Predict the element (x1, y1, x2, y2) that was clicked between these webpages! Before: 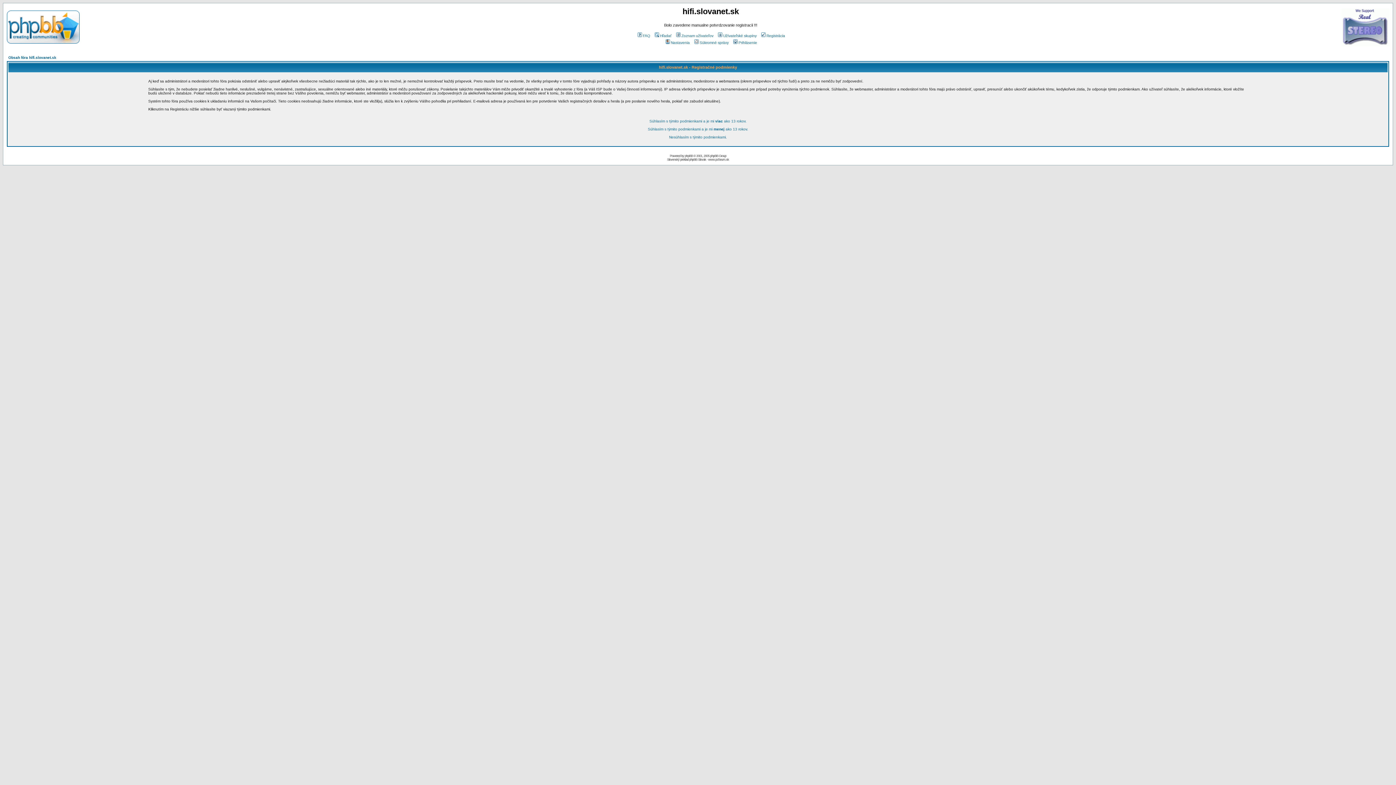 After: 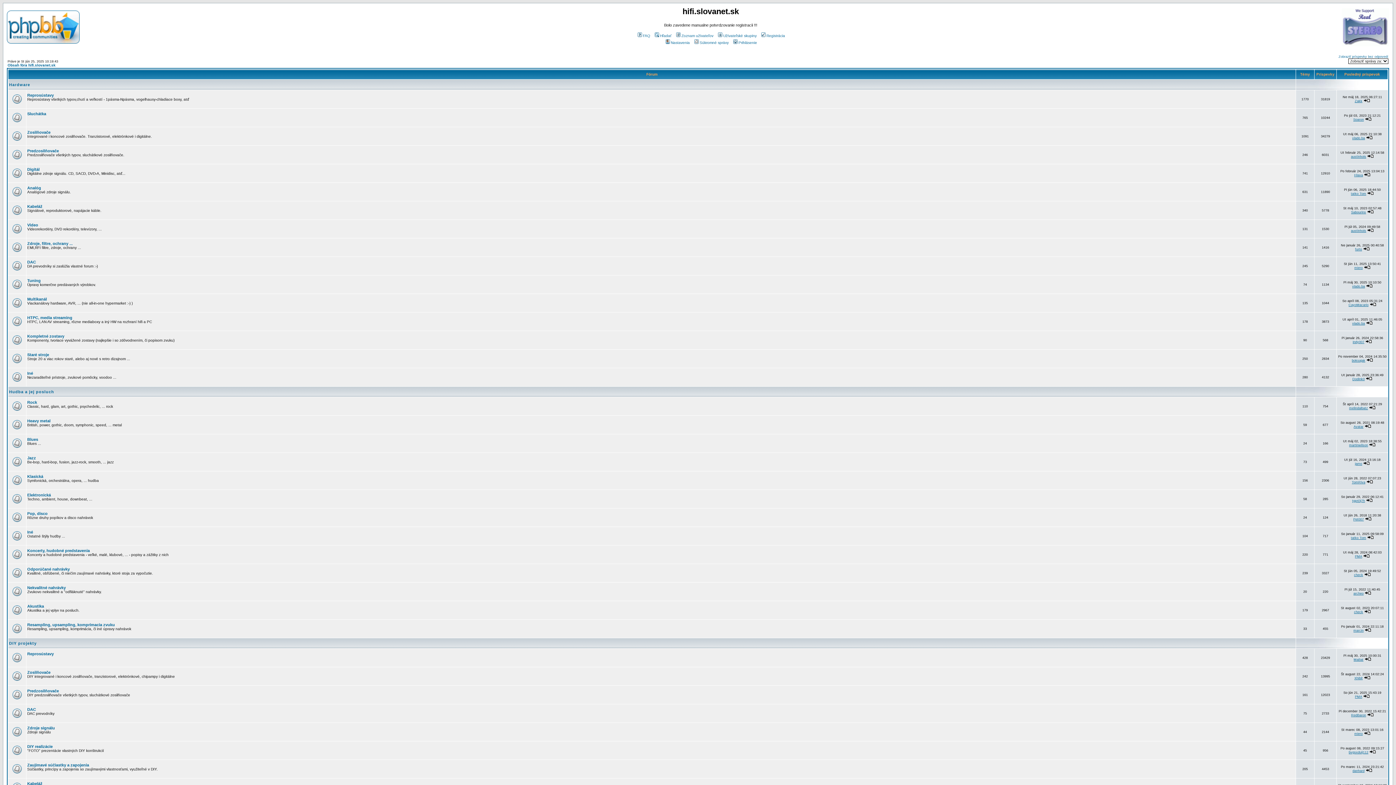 Action: bbox: (669, 135, 727, 139) label: Nesúhlasím s týmito podmienkami.